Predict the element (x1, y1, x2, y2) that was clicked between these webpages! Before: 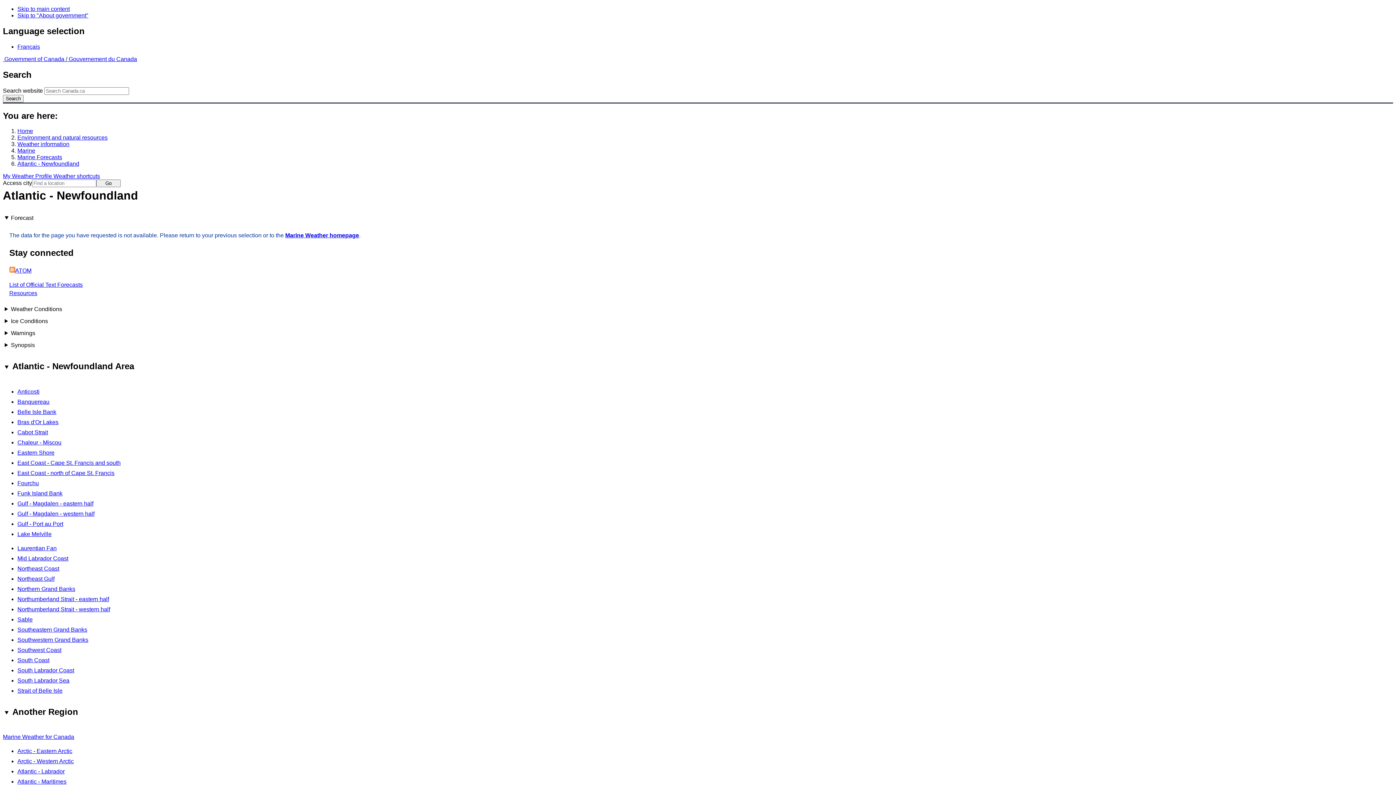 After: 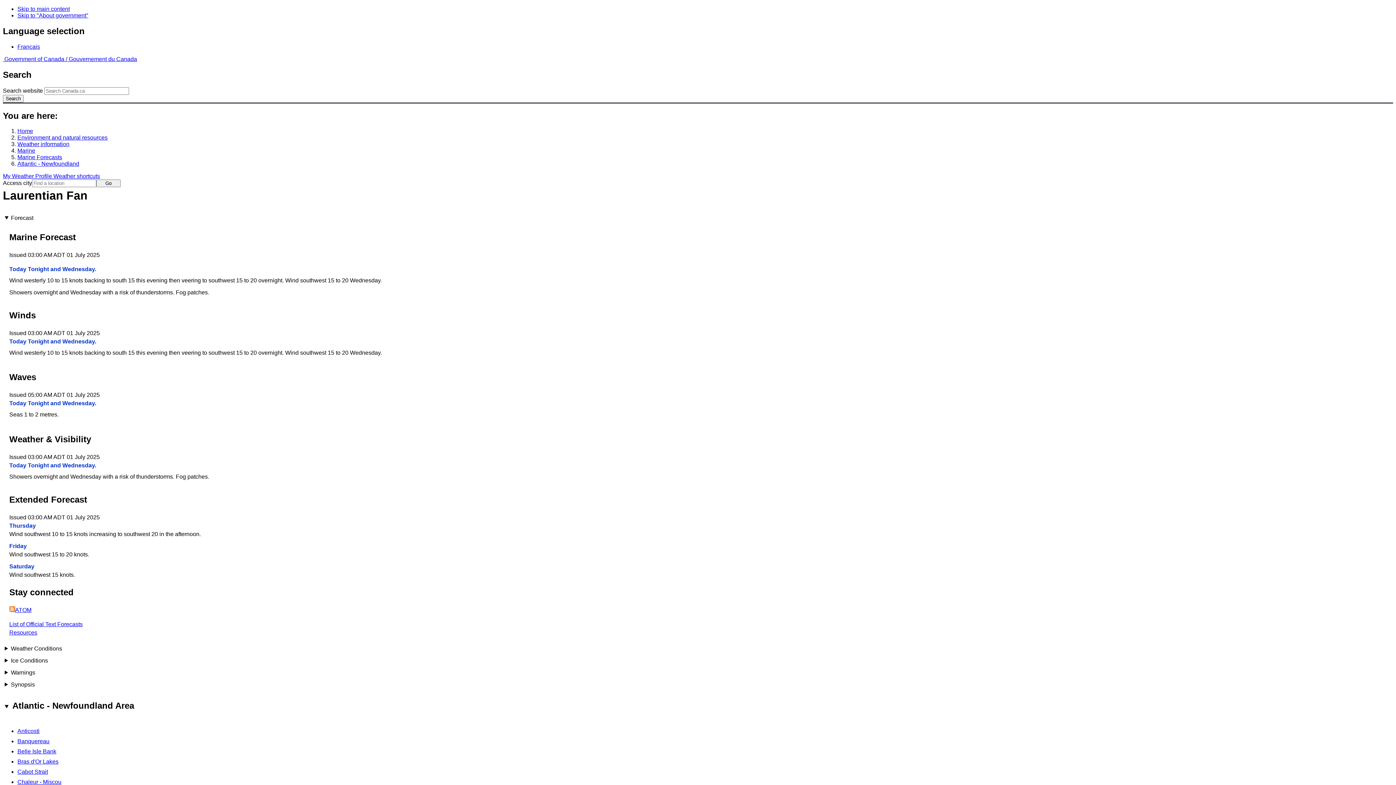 Action: bbox: (17, 545, 56, 551) label: Laurentian Fan